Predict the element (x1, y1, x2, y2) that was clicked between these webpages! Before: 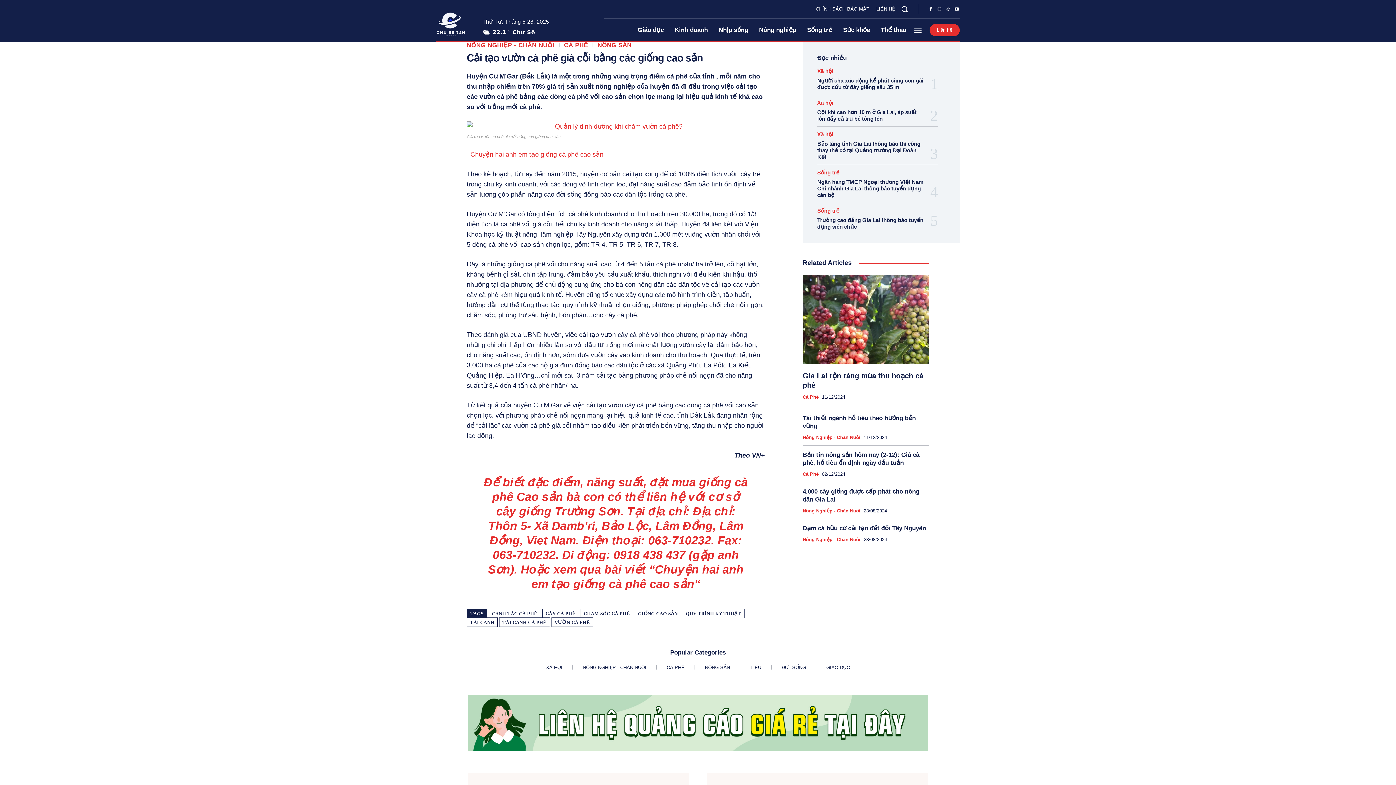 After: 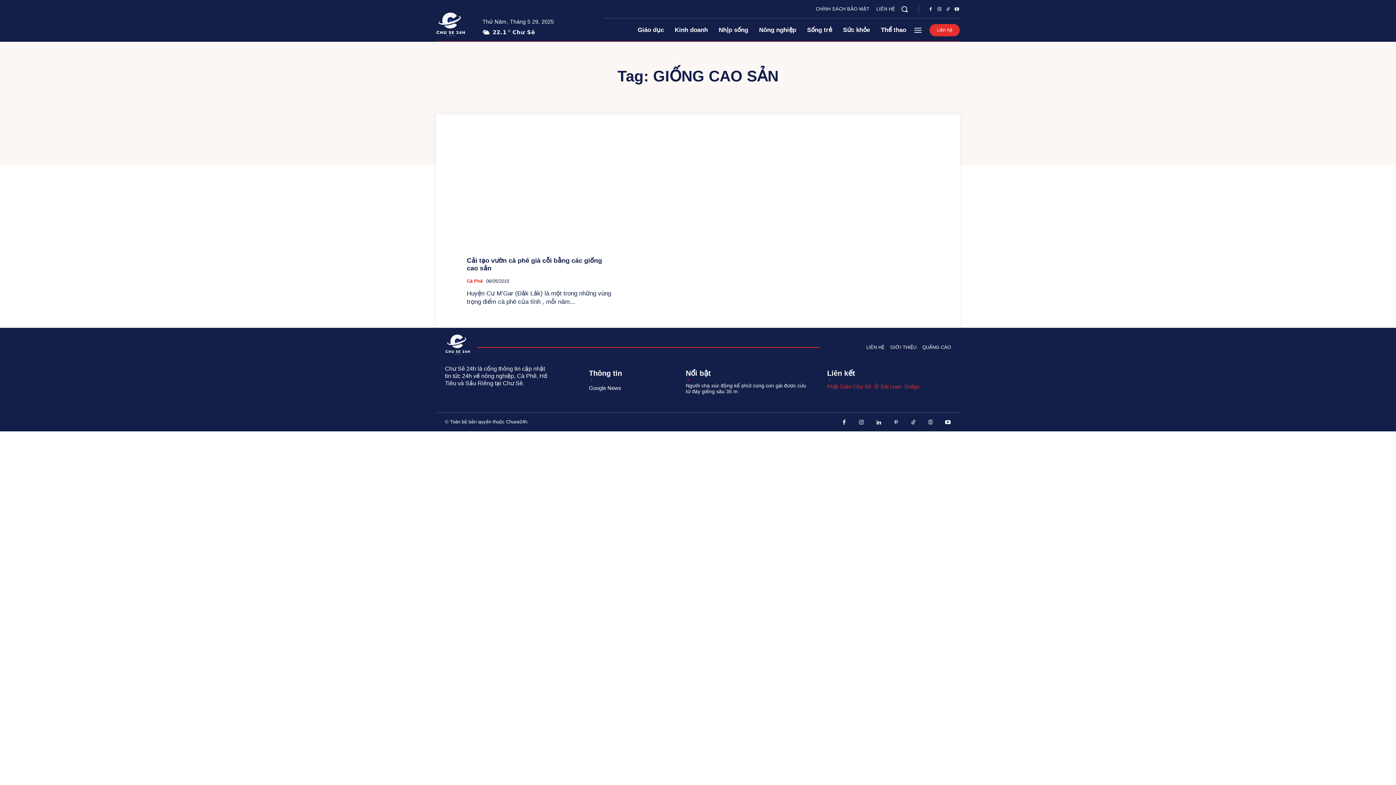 Action: label: GIỐNG CAO SẢN bbox: (634, 609, 681, 618)